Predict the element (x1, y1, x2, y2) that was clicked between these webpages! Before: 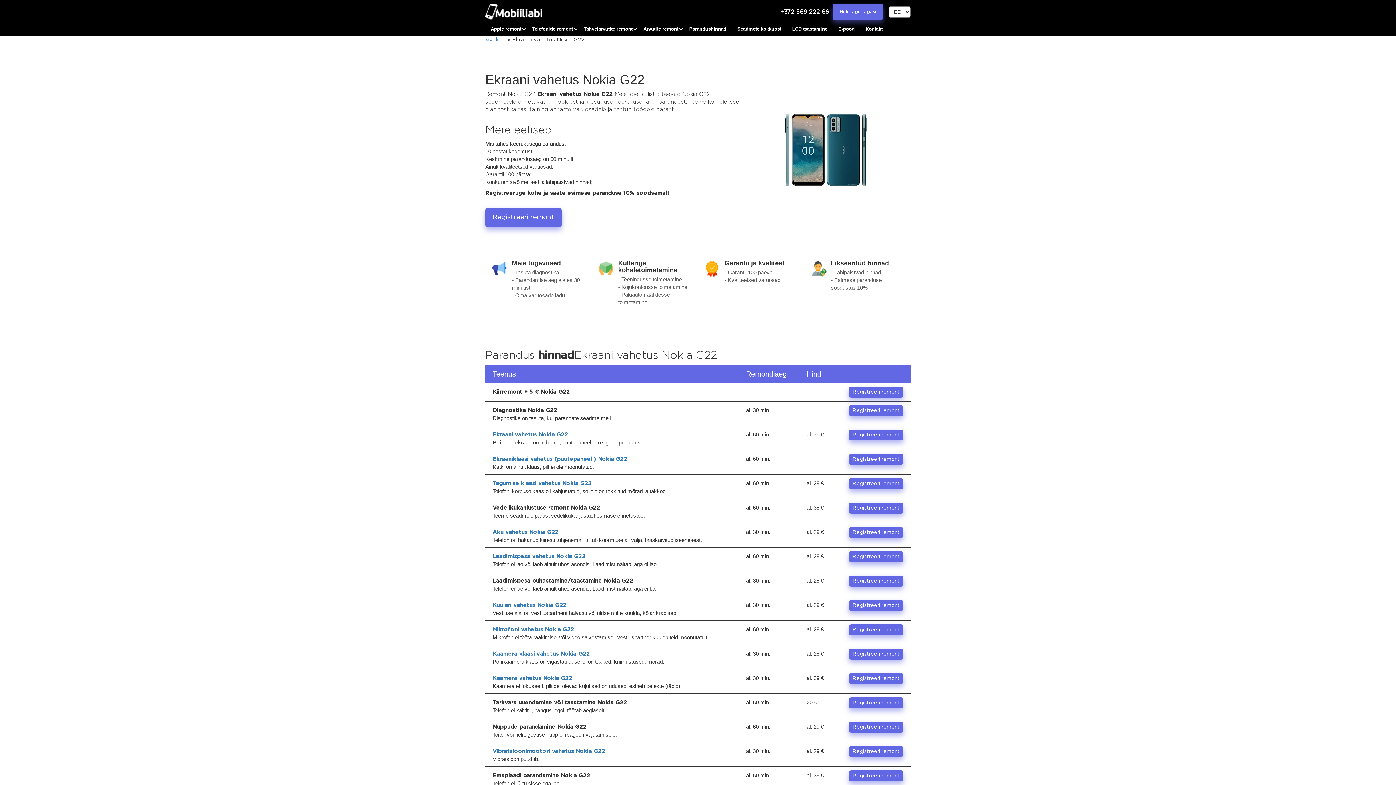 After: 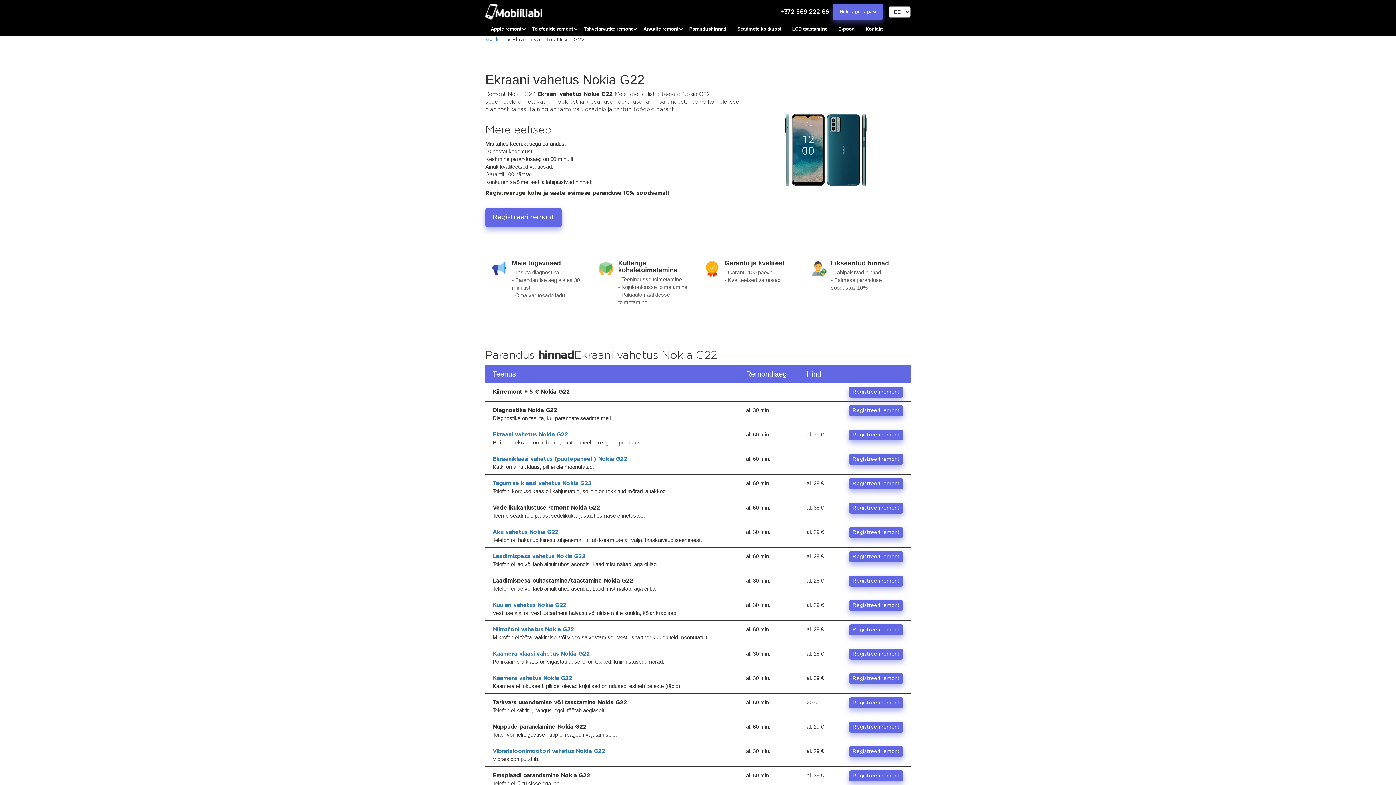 Action: label: Registreeri remont bbox: (849, 502, 903, 513)